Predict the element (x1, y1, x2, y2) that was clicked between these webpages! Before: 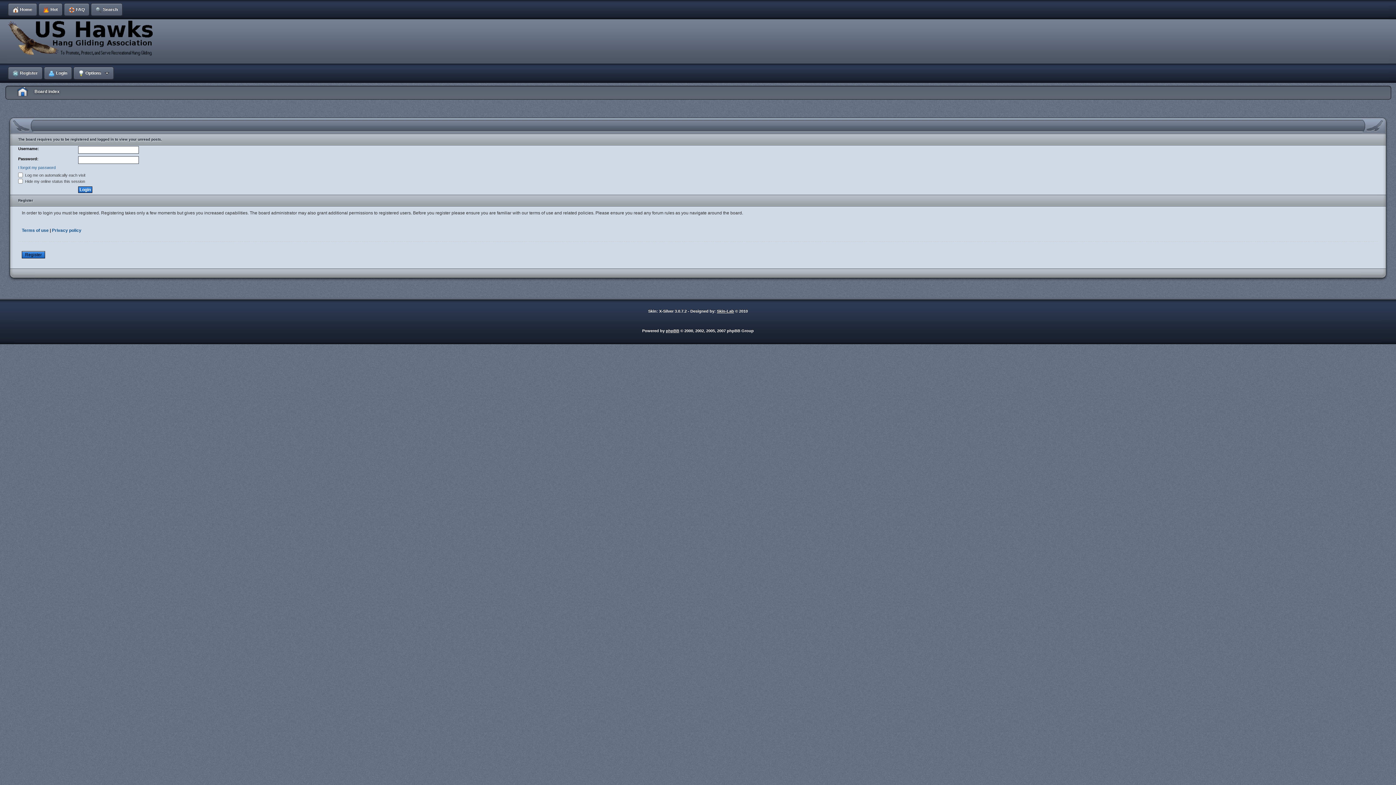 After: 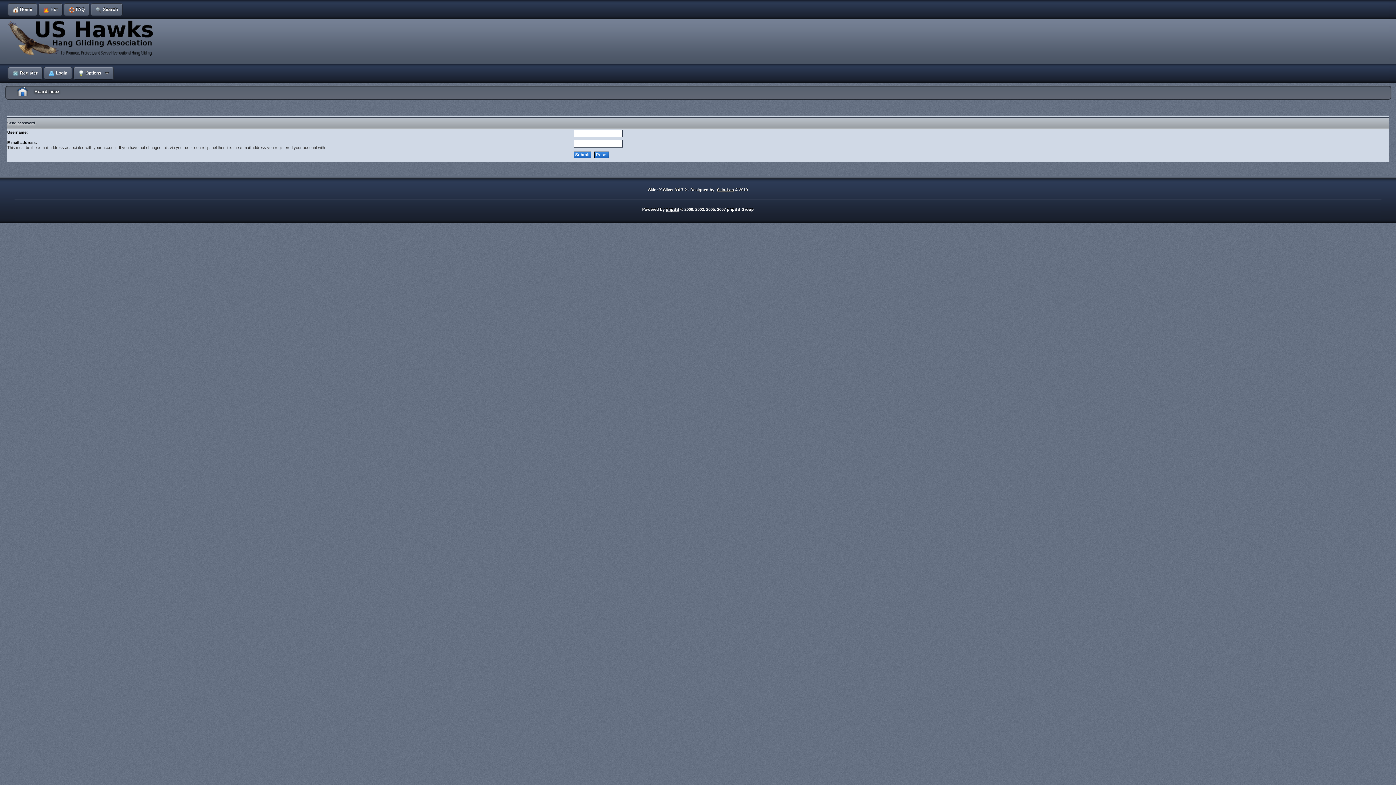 Action: bbox: (18, 165, 55, 169) label: I forgot my password